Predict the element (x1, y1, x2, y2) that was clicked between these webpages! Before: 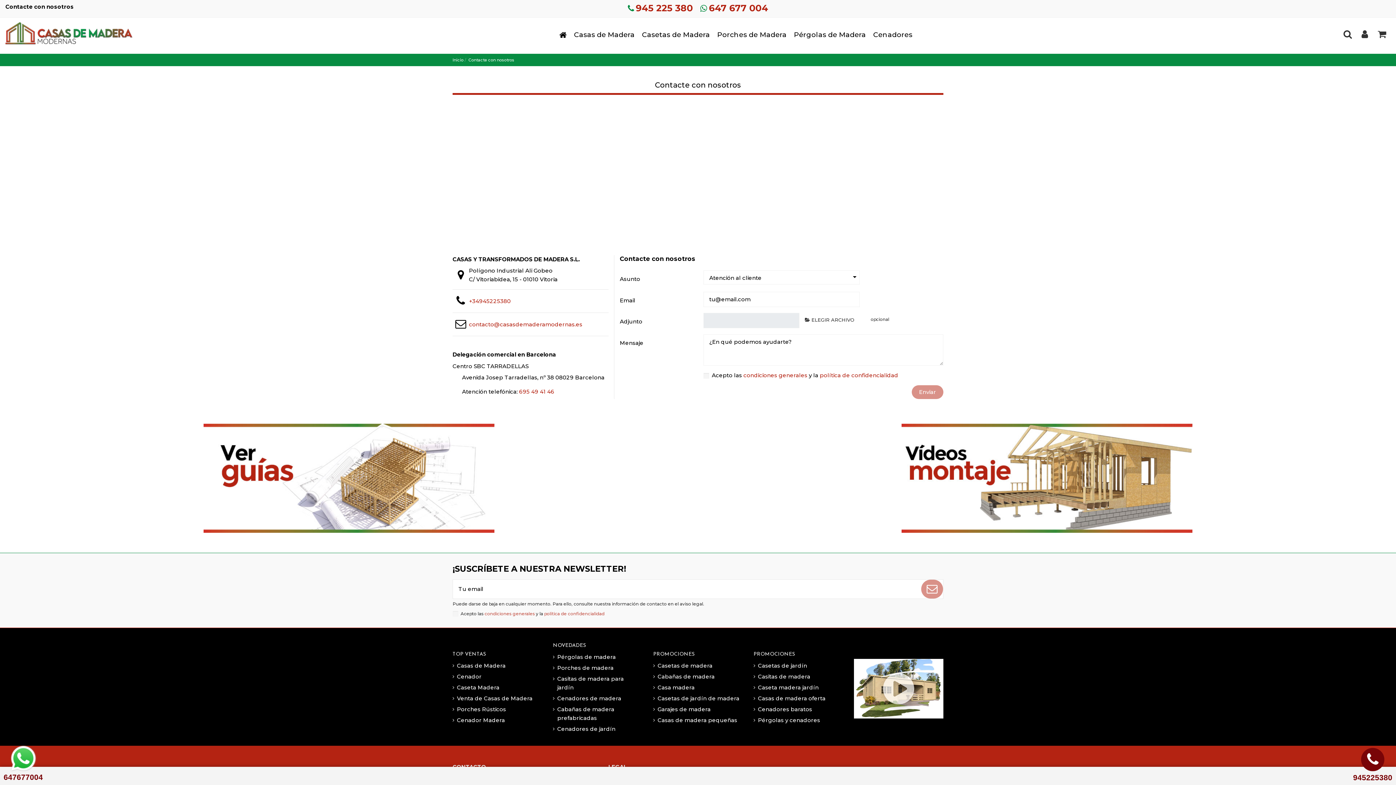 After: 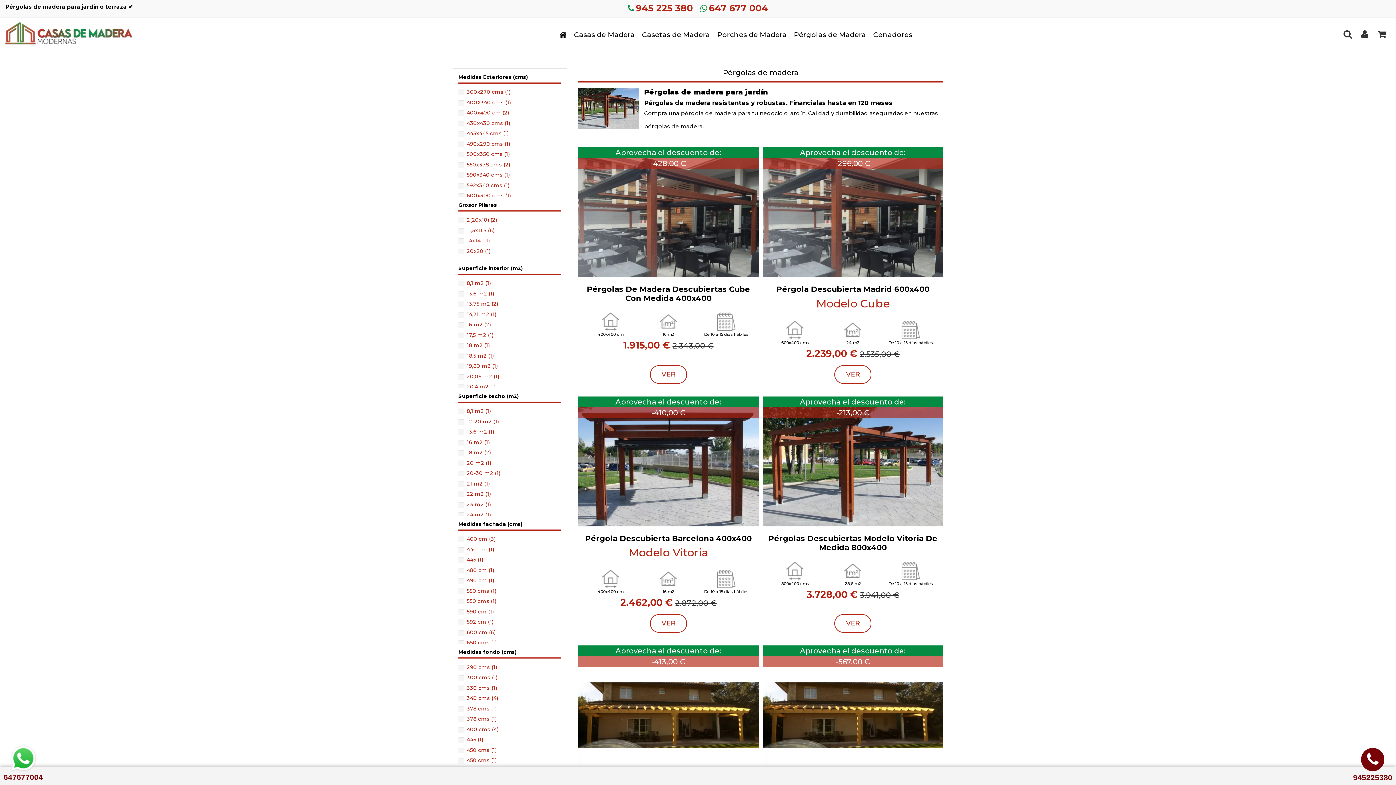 Action: label: Pérgolas de Madera bbox: (790, 26, 869, 43)